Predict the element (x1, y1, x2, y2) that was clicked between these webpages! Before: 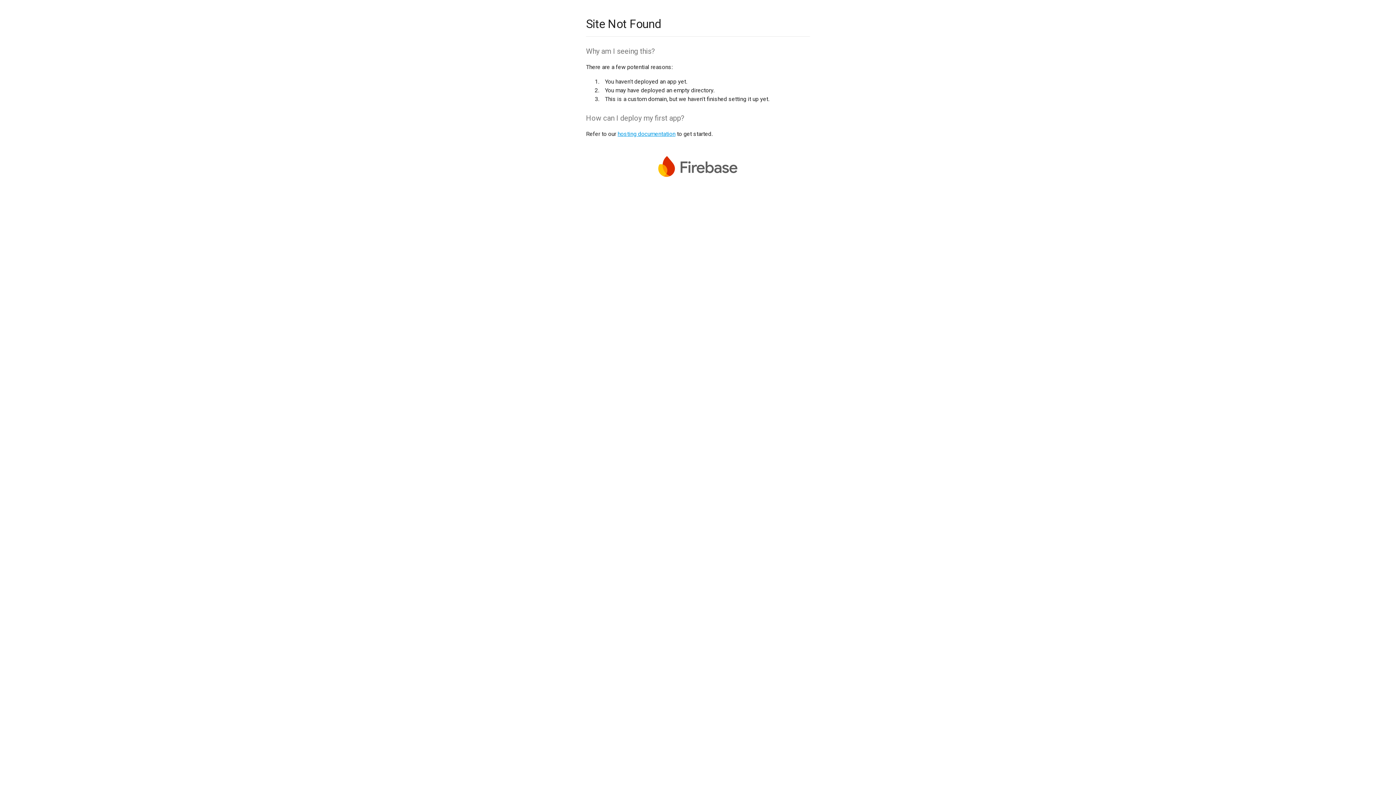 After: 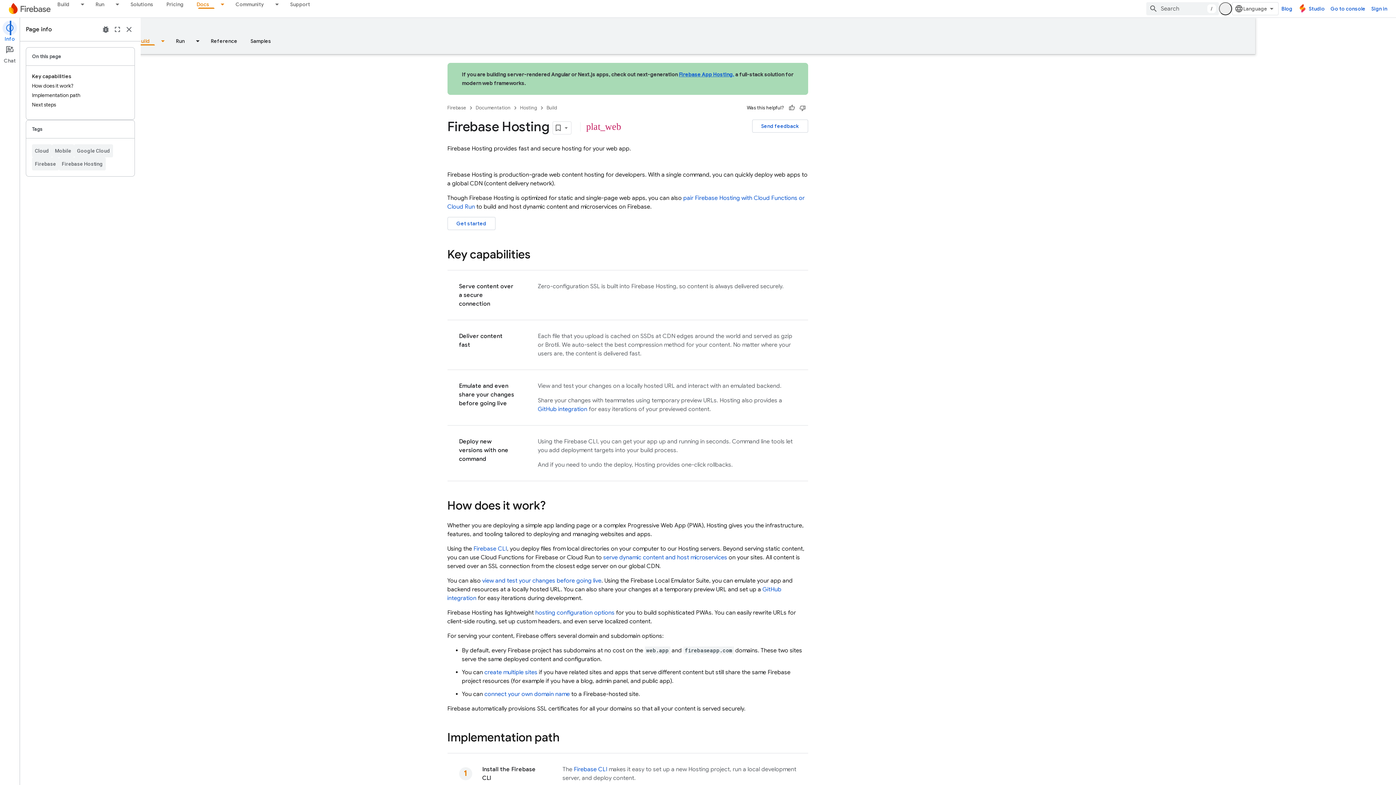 Action: bbox: (617, 130, 675, 137) label: hosting documentation